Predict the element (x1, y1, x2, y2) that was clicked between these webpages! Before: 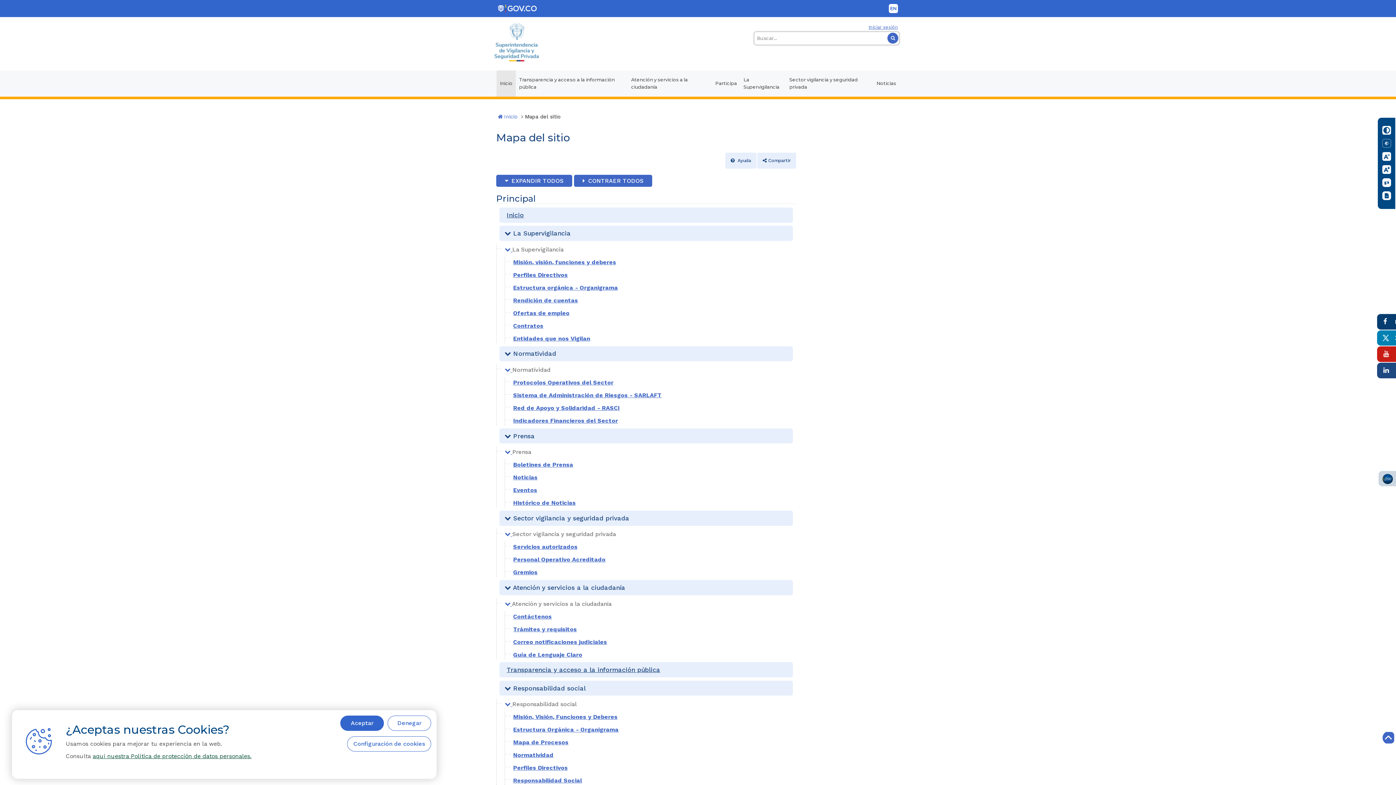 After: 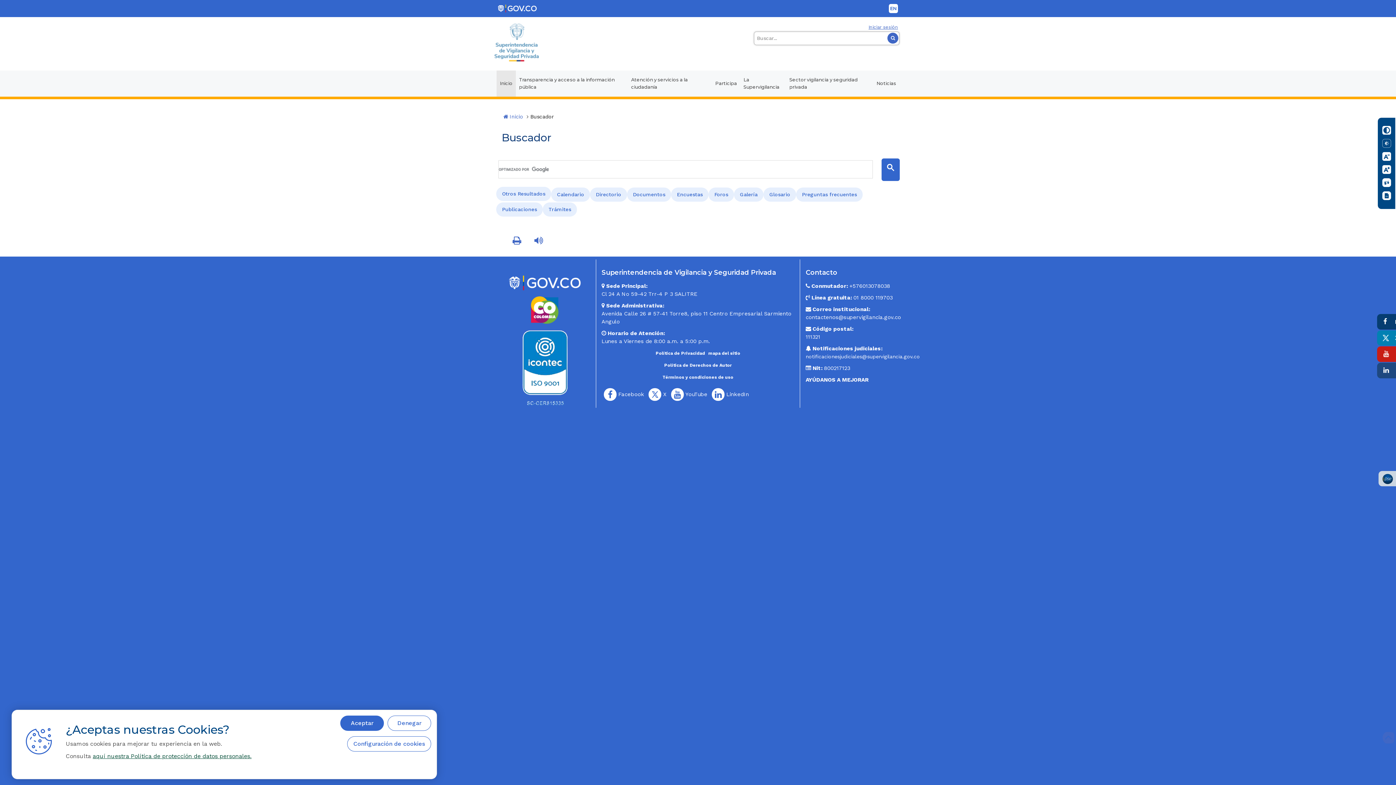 Action: bbox: (887, 32, 898, 43)